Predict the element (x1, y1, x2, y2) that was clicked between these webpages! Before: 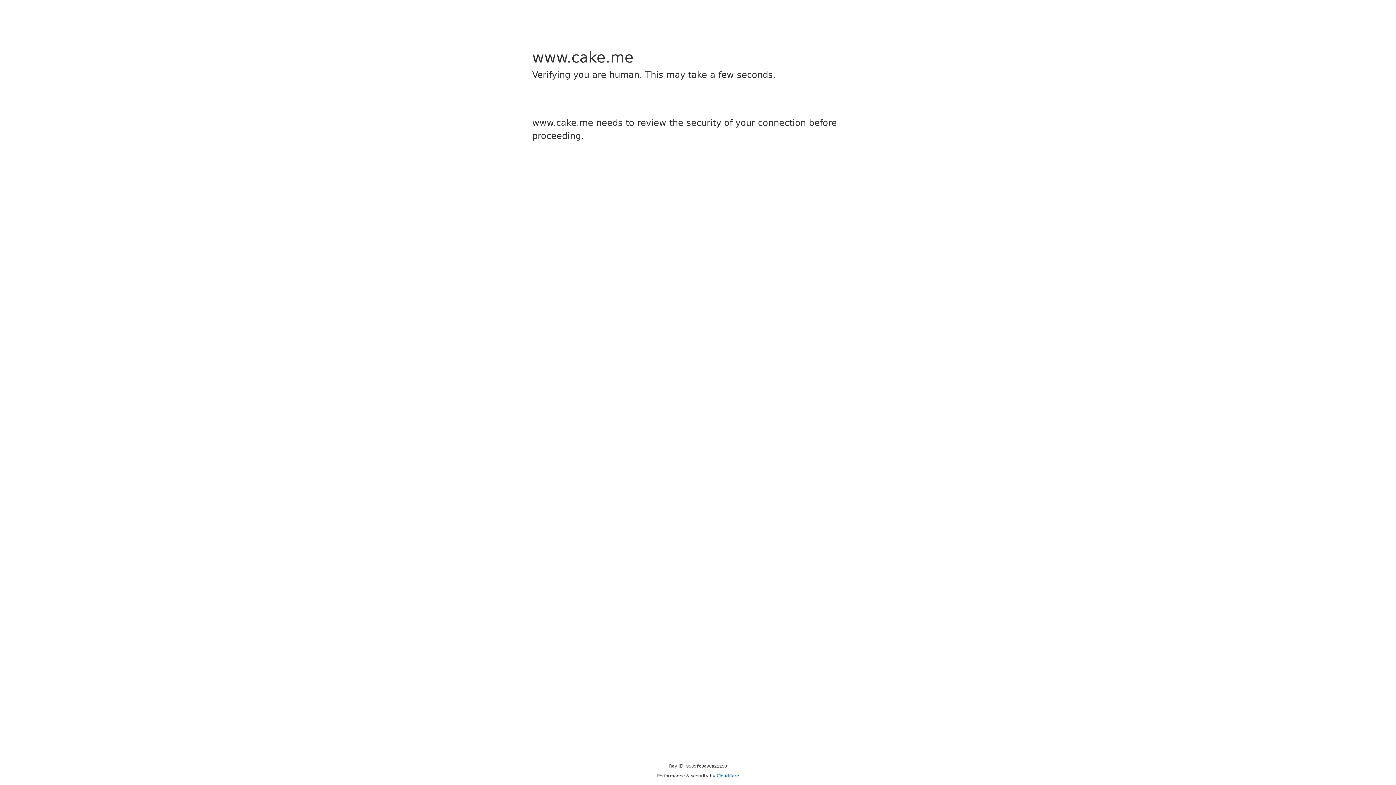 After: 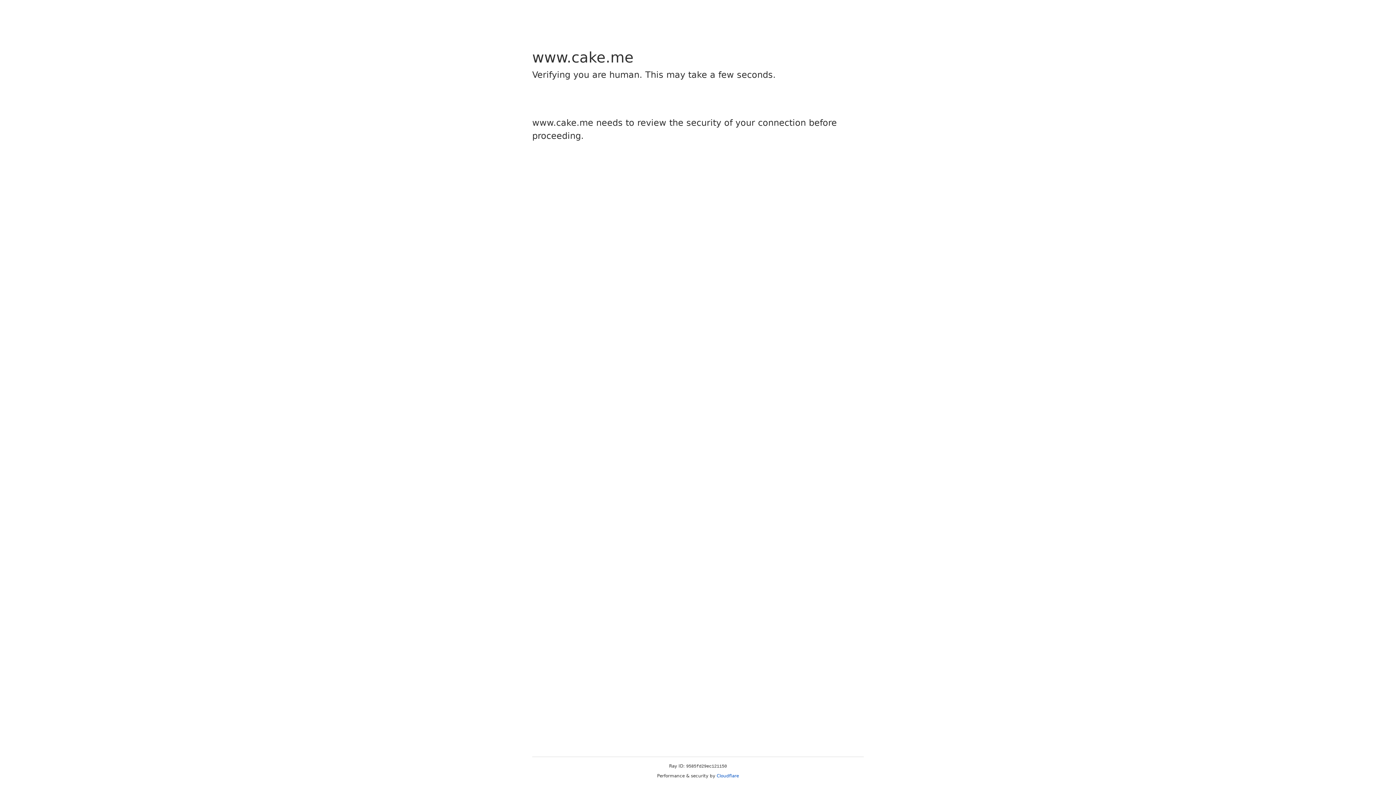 Action: label: Cloudflare bbox: (716, 773, 739, 778)